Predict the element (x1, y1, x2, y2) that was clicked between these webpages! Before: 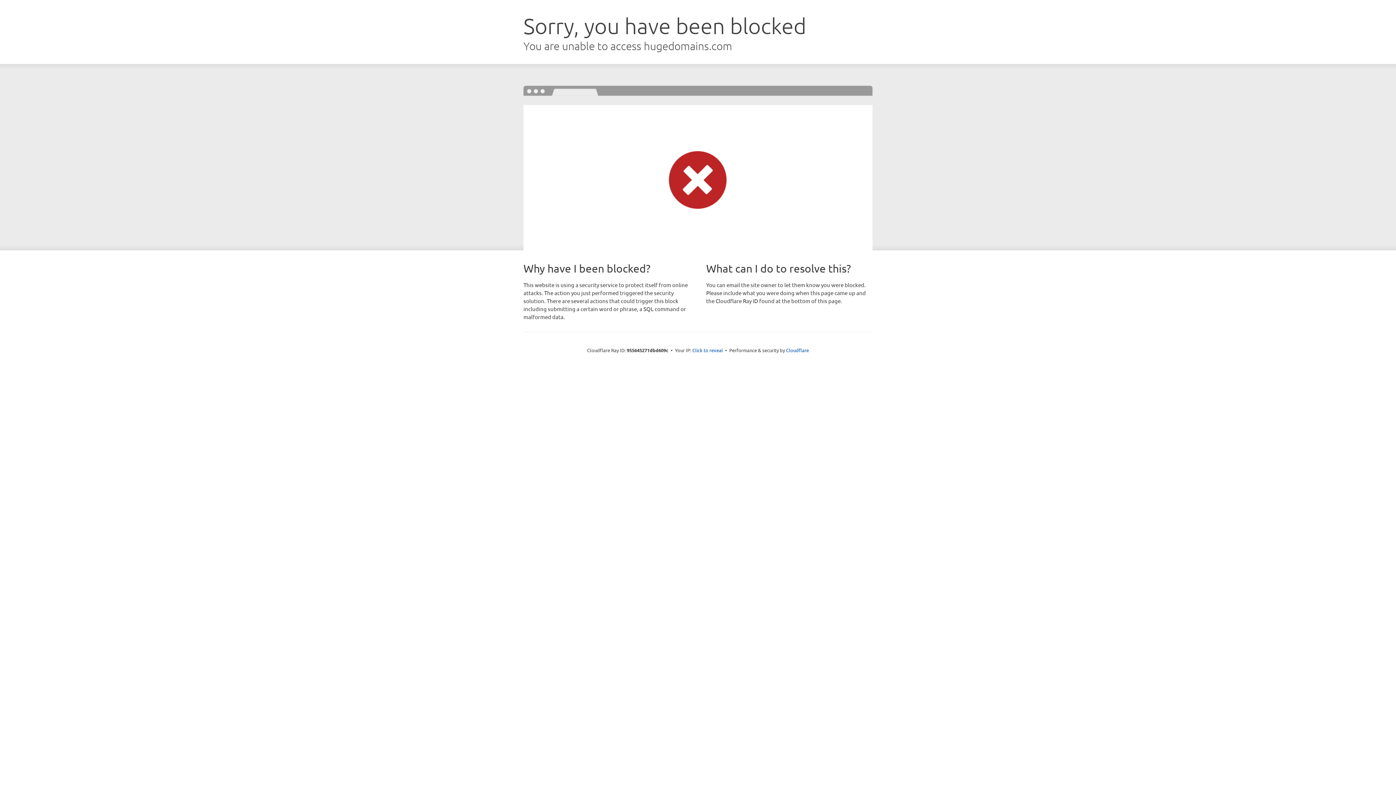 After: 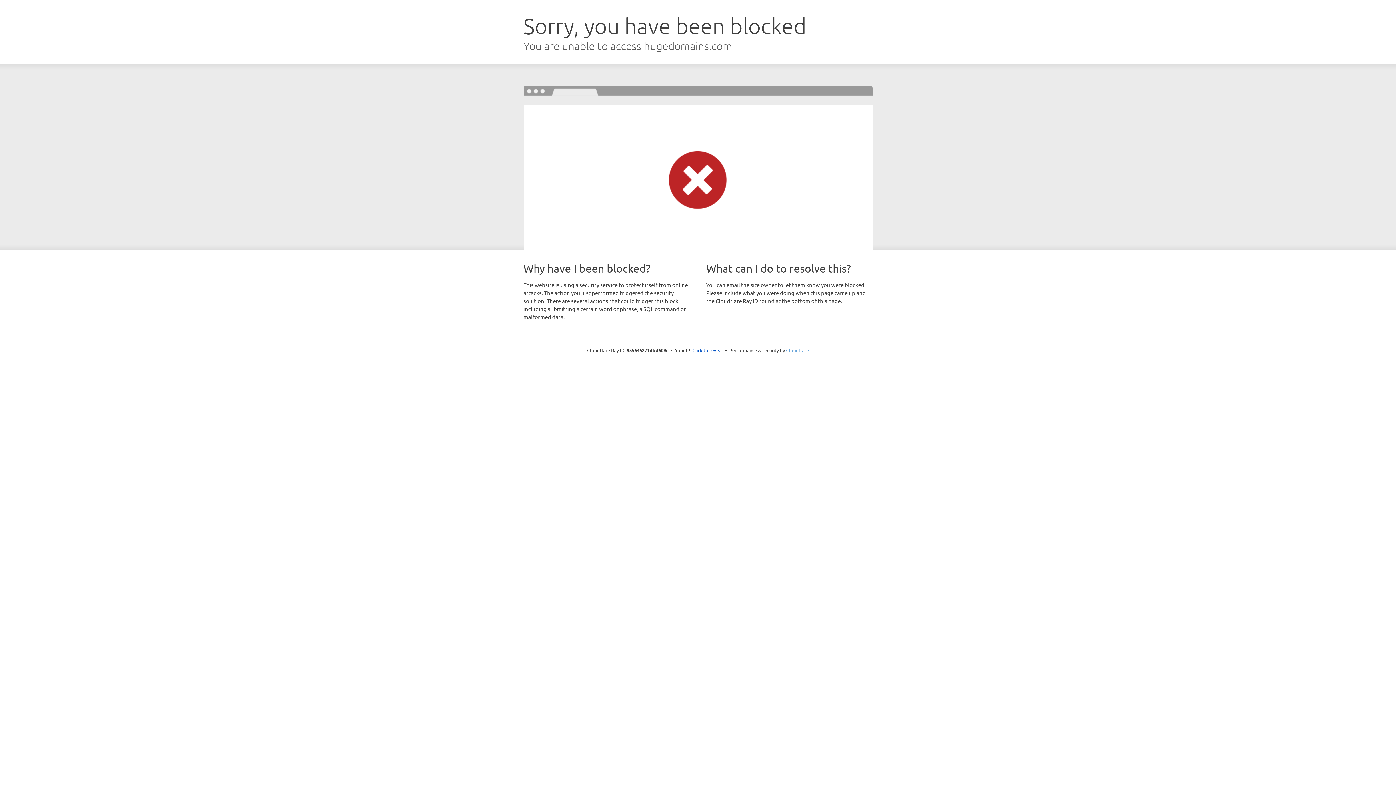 Action: bbox: (786, 347, 809, 353) label: Cloudflare